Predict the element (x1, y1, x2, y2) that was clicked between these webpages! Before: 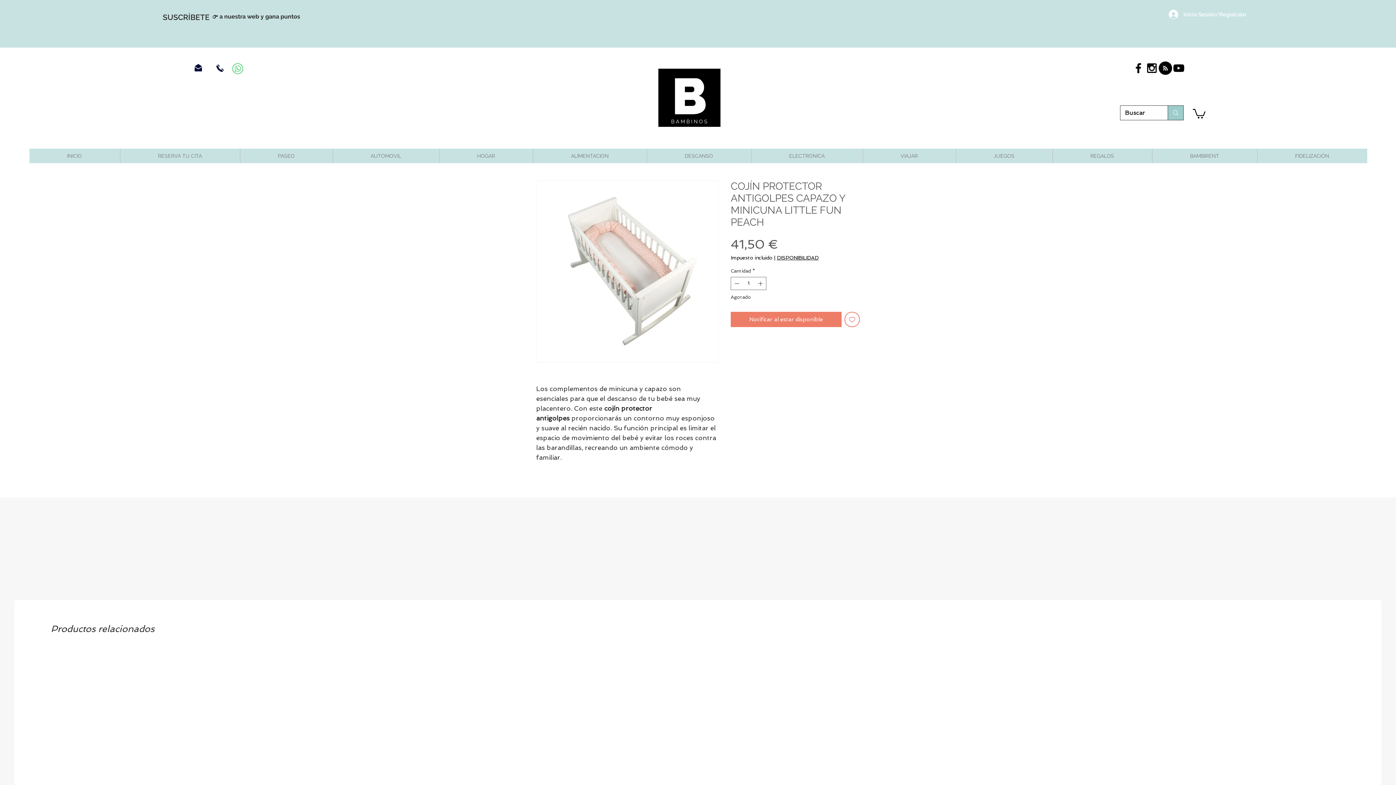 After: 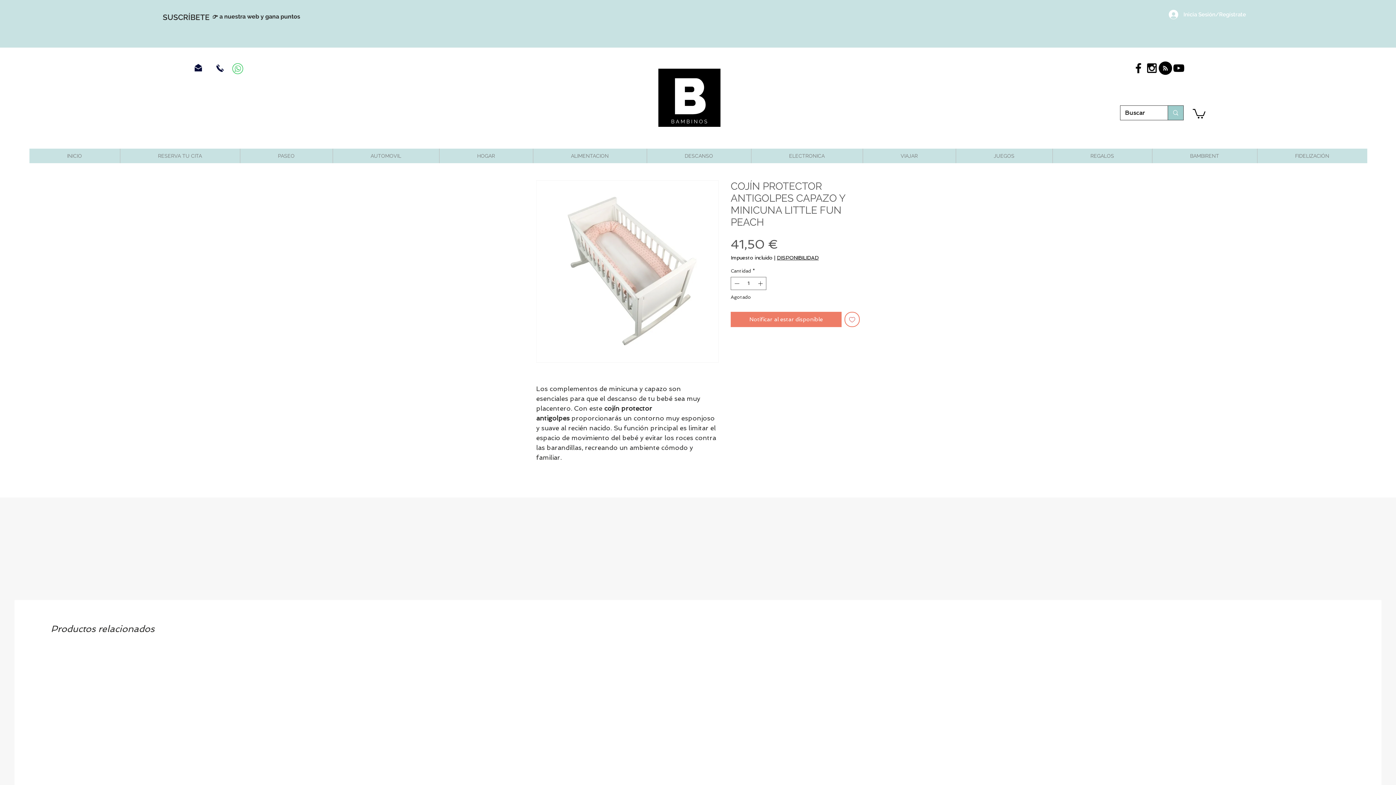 Action: bbox: (215, 63, 224, 72)